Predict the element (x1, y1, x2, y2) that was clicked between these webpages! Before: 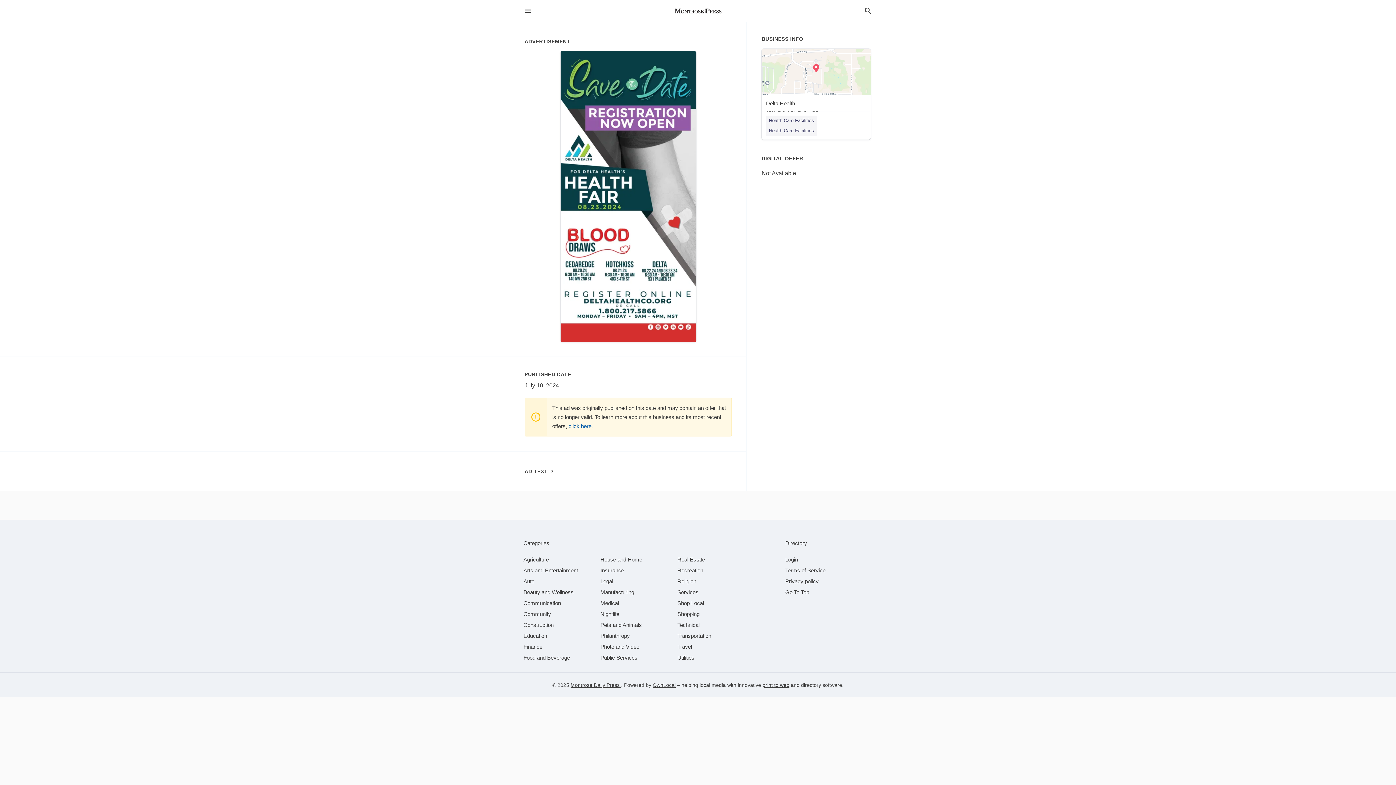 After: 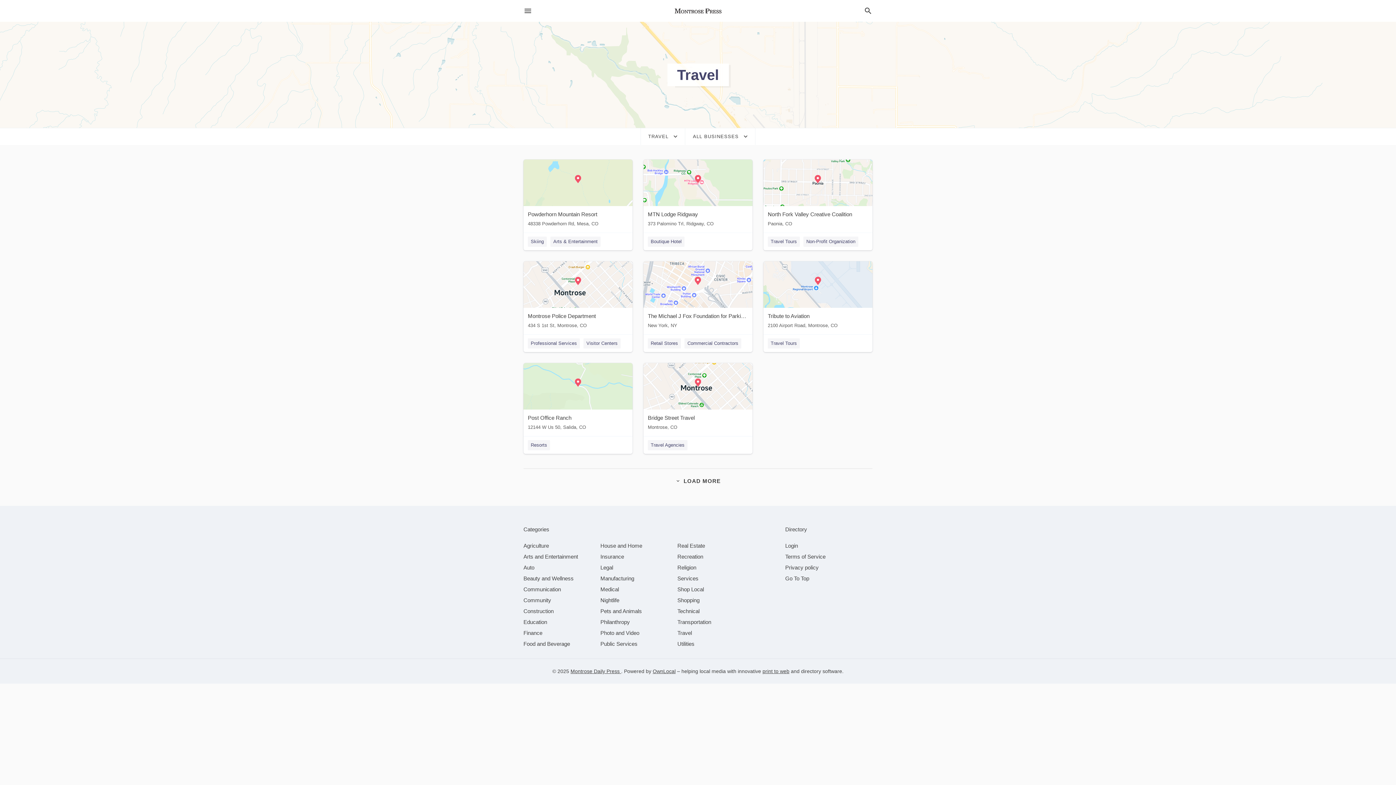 Action: bbox: (677, 644, 692, 650) label: category Travel